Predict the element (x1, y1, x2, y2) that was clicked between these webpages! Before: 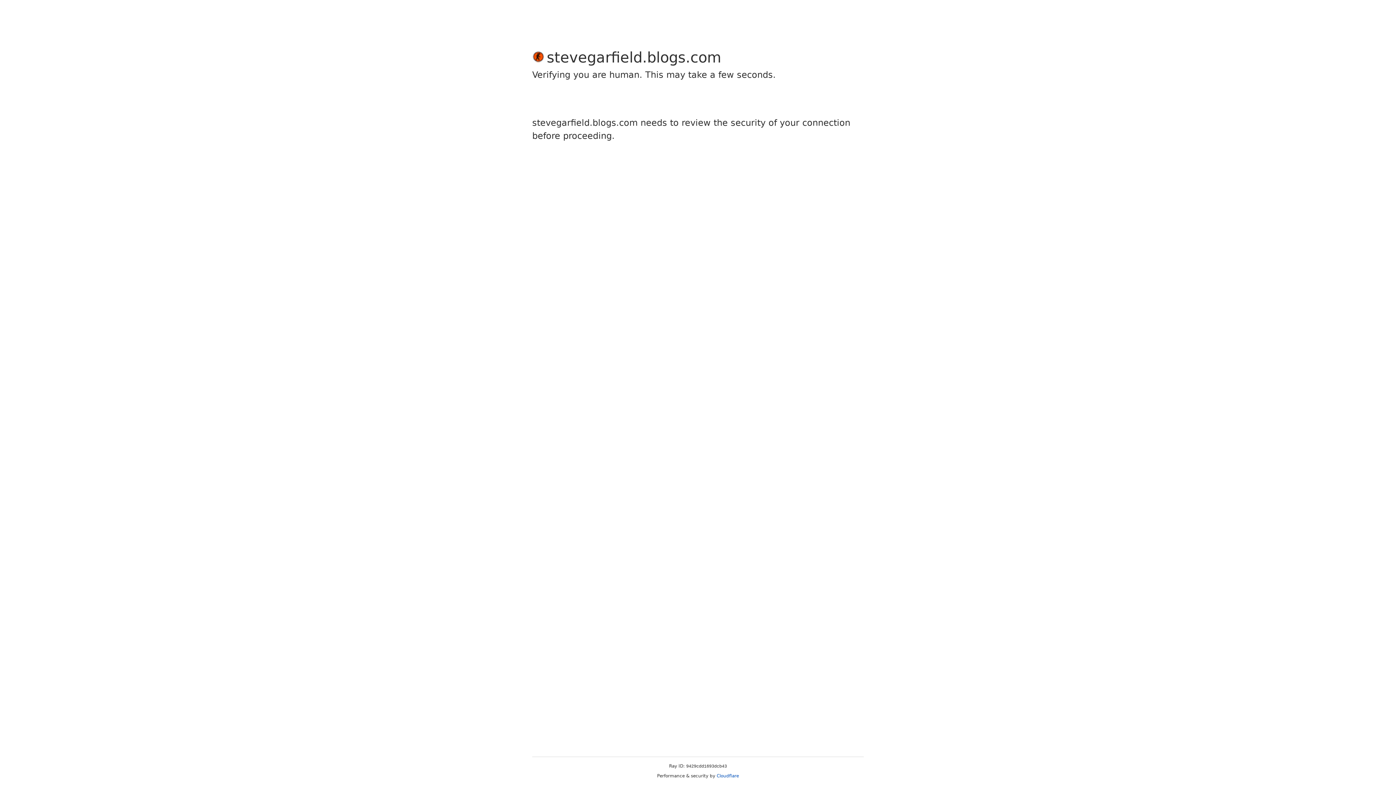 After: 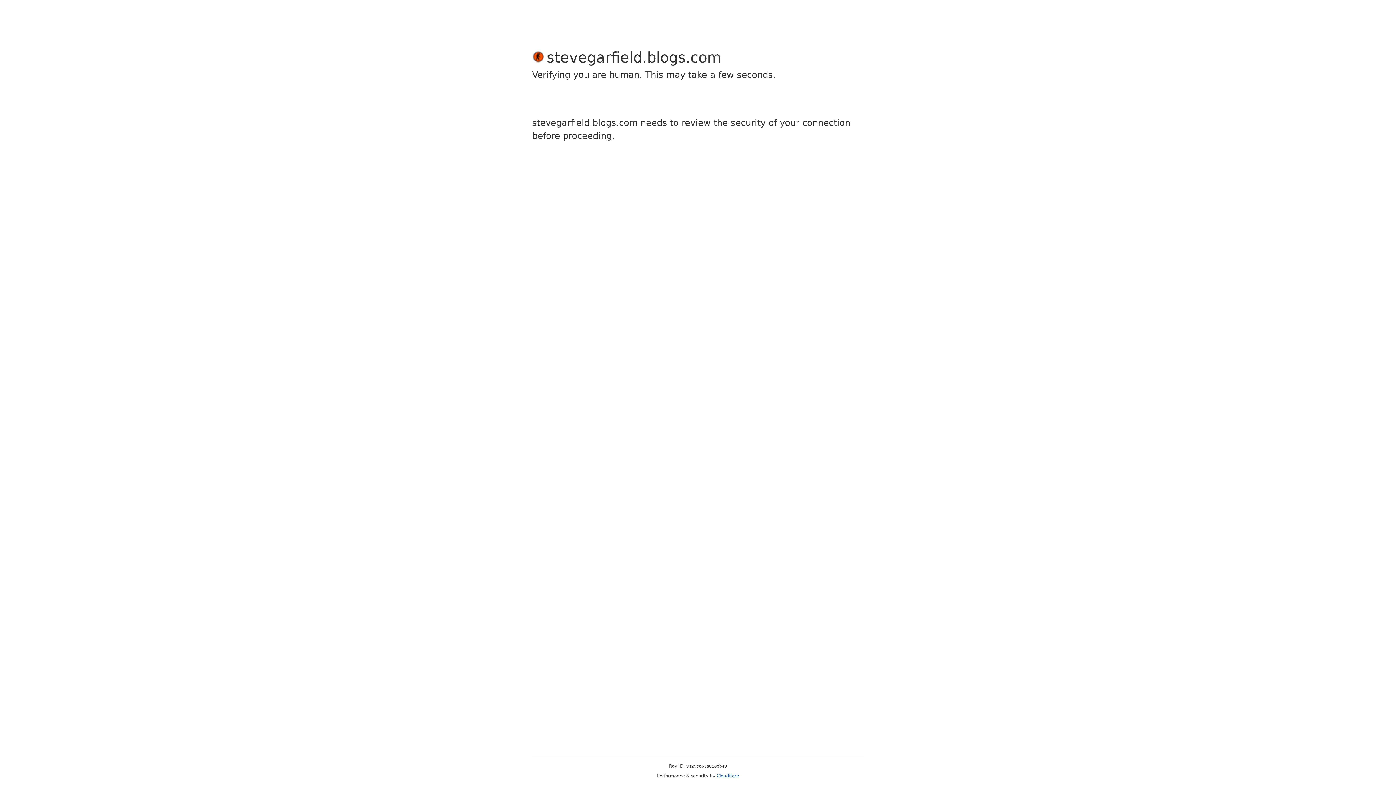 Action: bbox: (716, 773, 739, 778) label: Cloudflare